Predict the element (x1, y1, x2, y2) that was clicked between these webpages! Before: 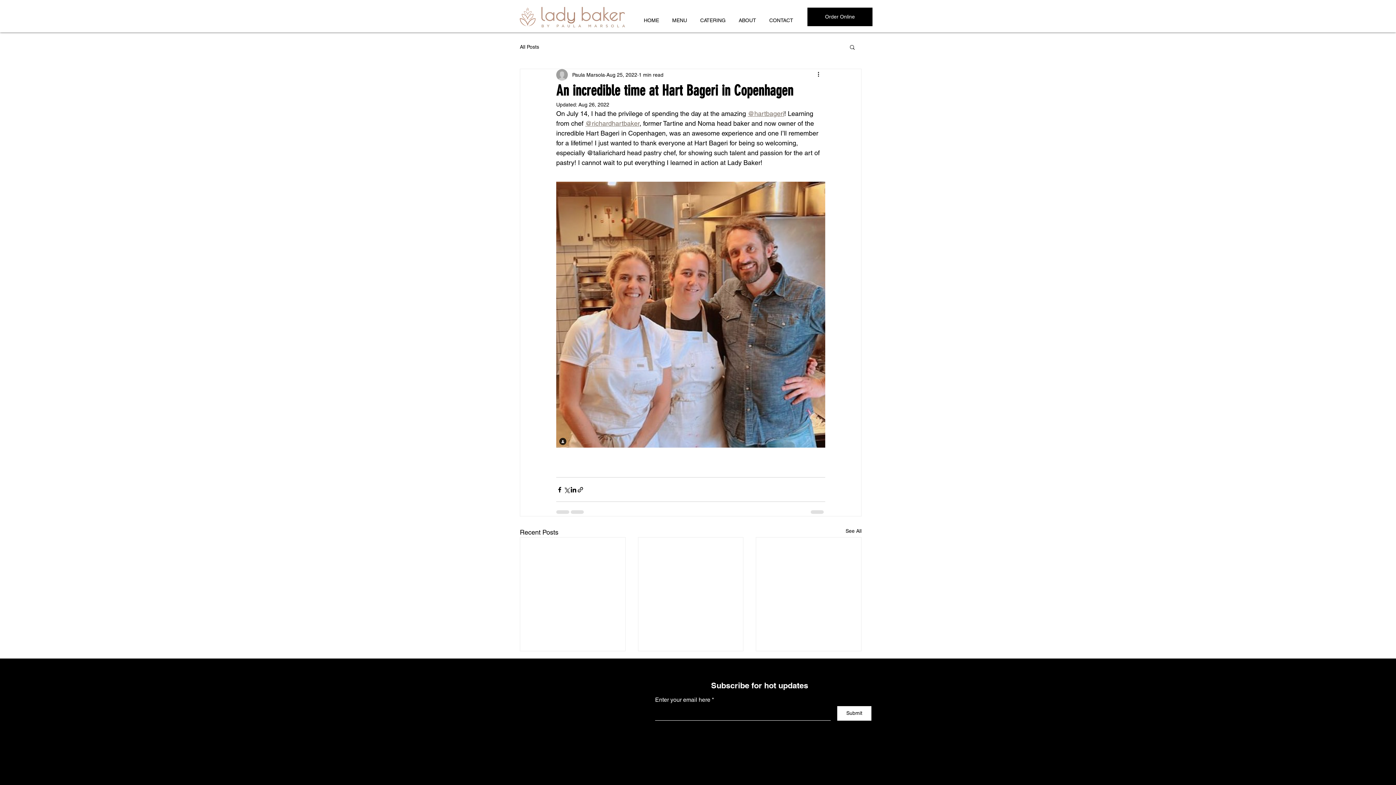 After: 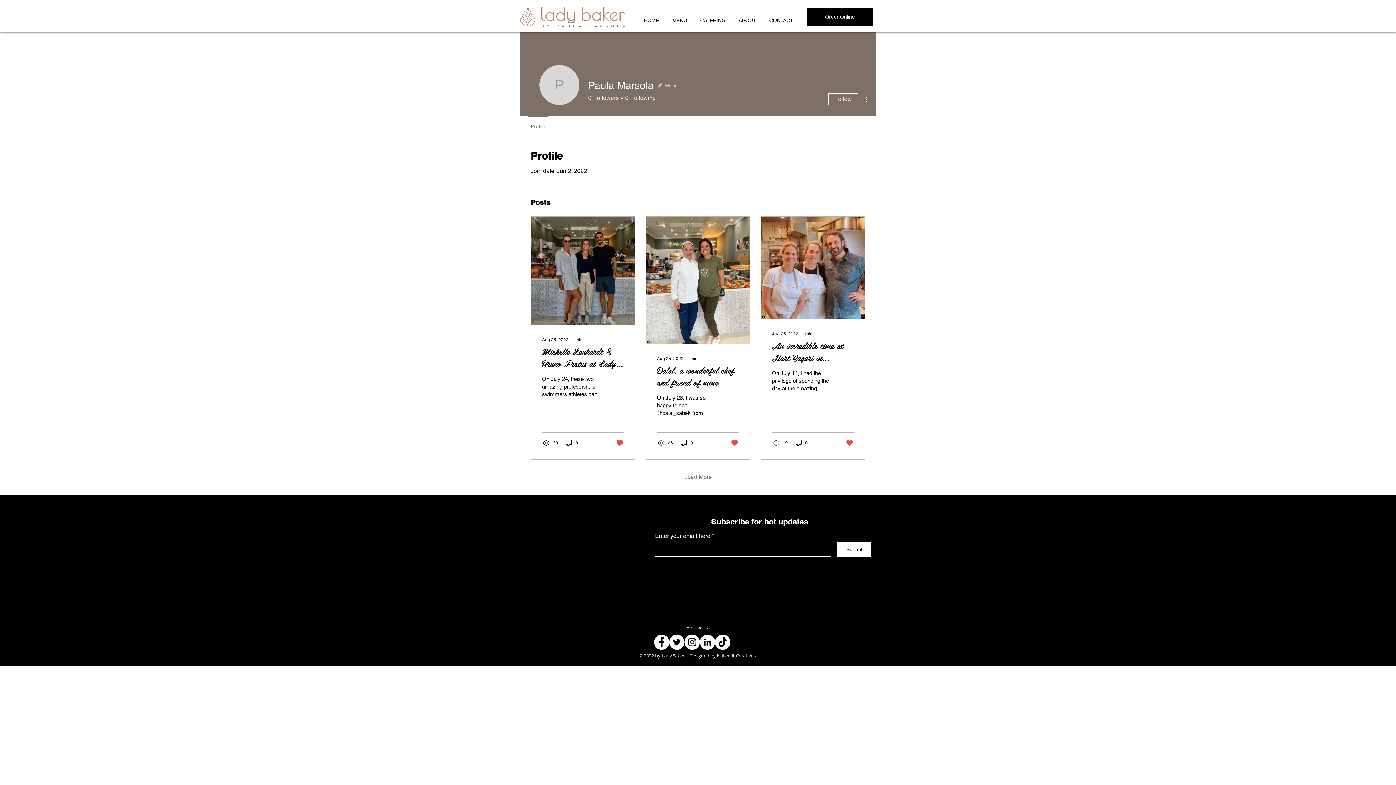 Action: bbox: (572, 71, 605, 78) label: Paula Marsola